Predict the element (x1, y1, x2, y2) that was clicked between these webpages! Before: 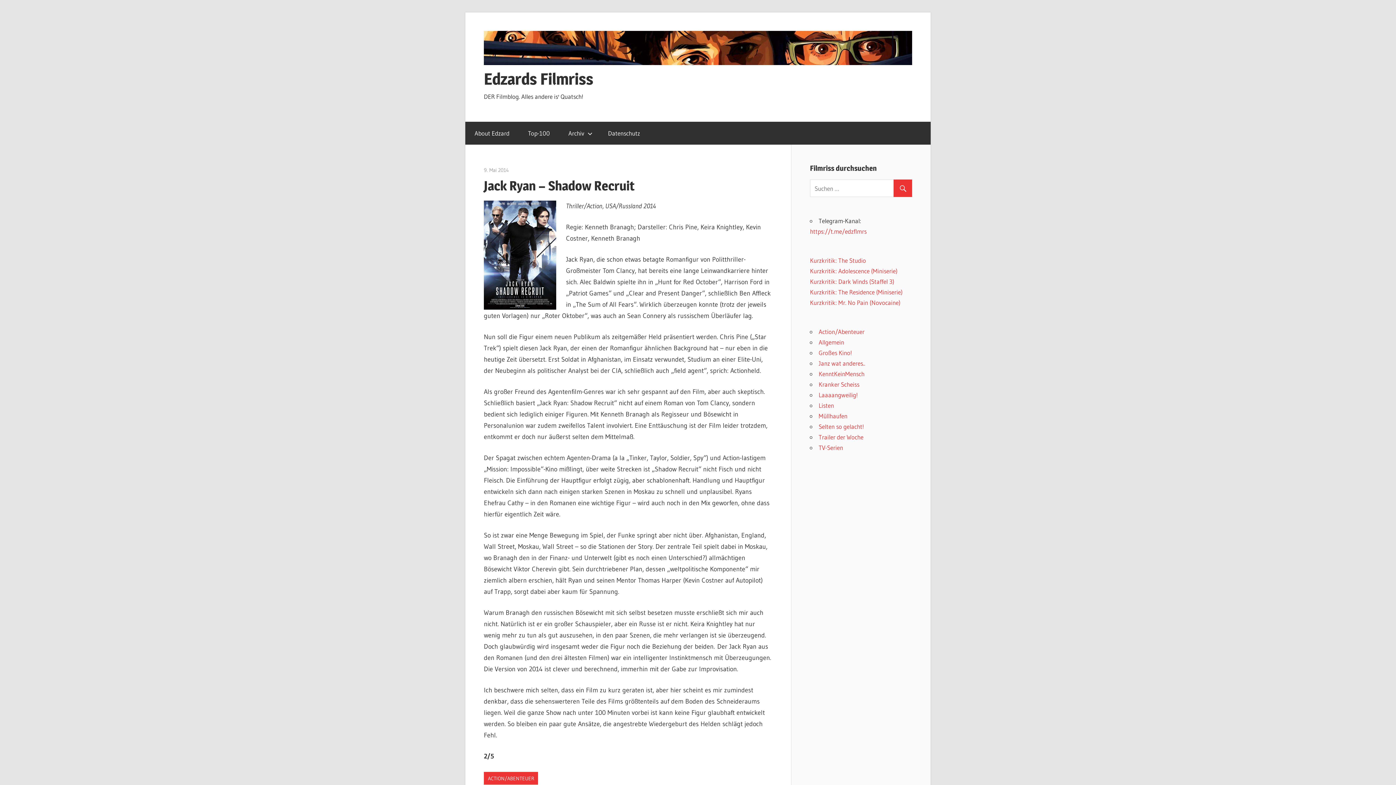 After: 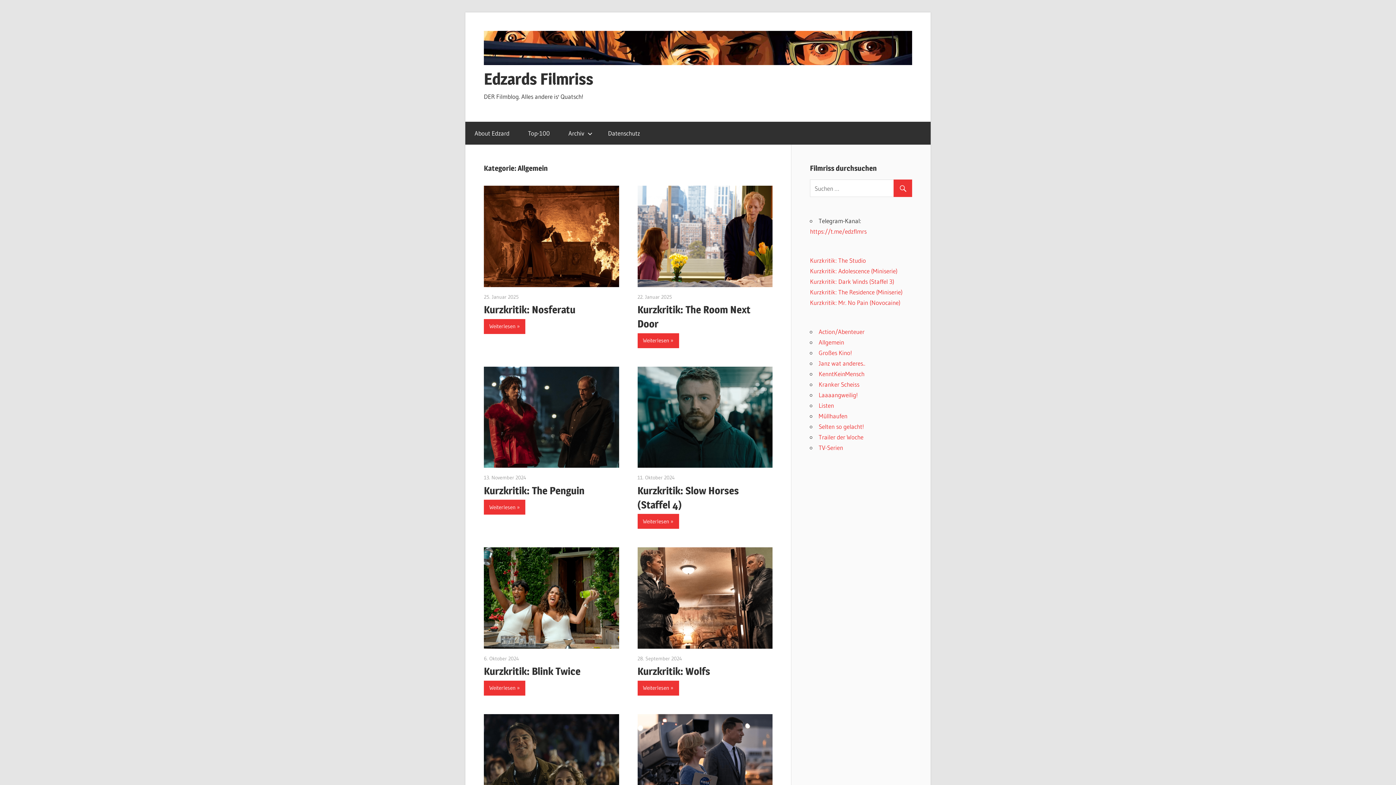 Action: bbox: (818, 338, 844, 346) label: Allgemein